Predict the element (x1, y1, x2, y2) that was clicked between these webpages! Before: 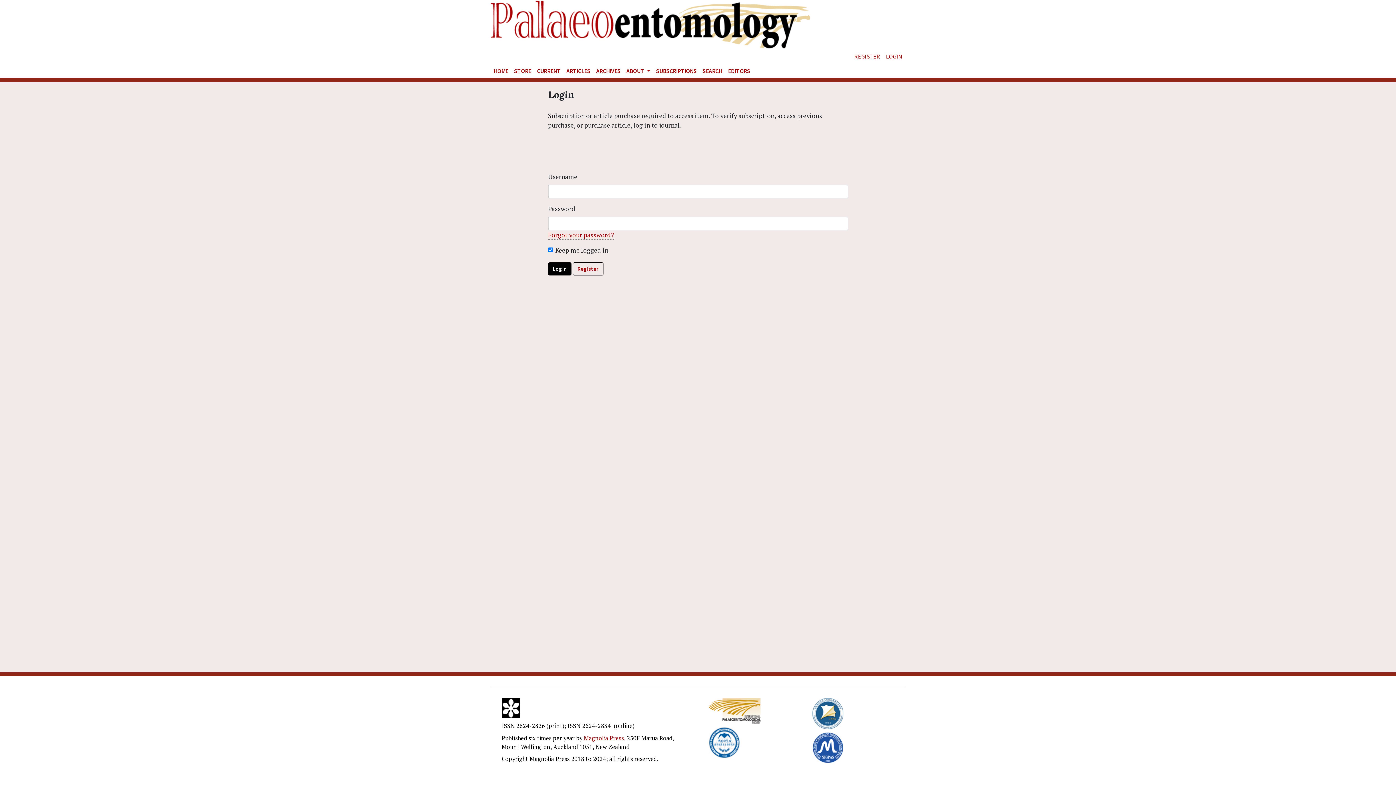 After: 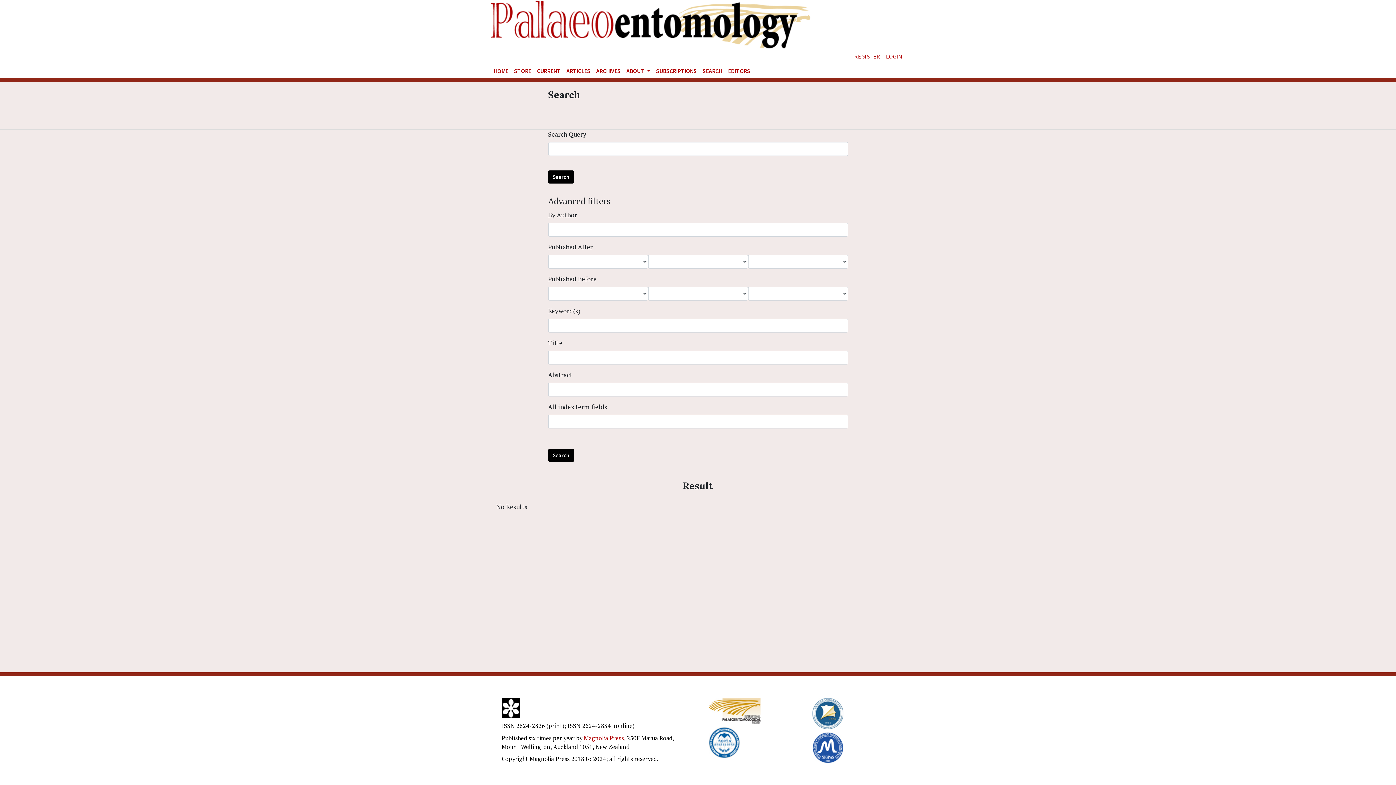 Action: bbox: (699, 63, 725, 78) label: SEARCH